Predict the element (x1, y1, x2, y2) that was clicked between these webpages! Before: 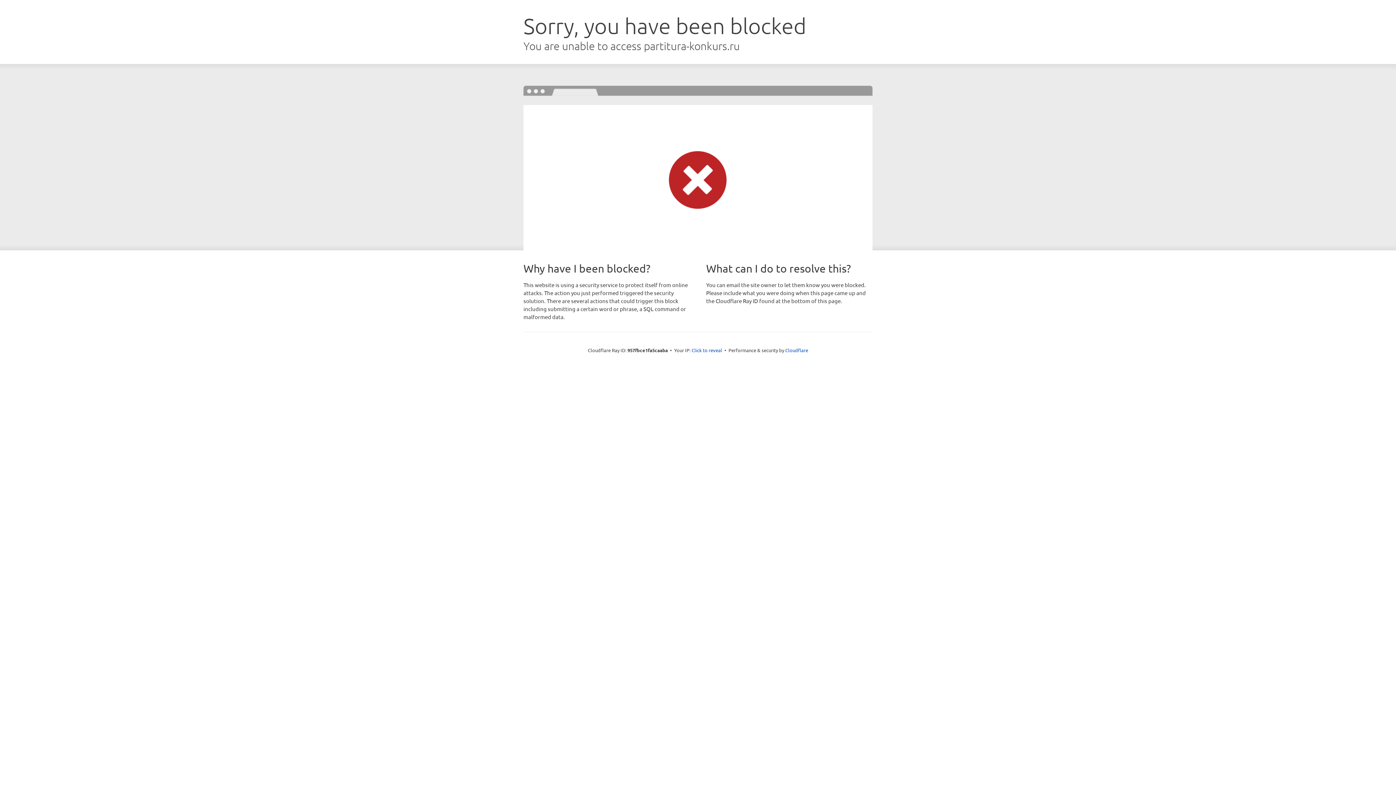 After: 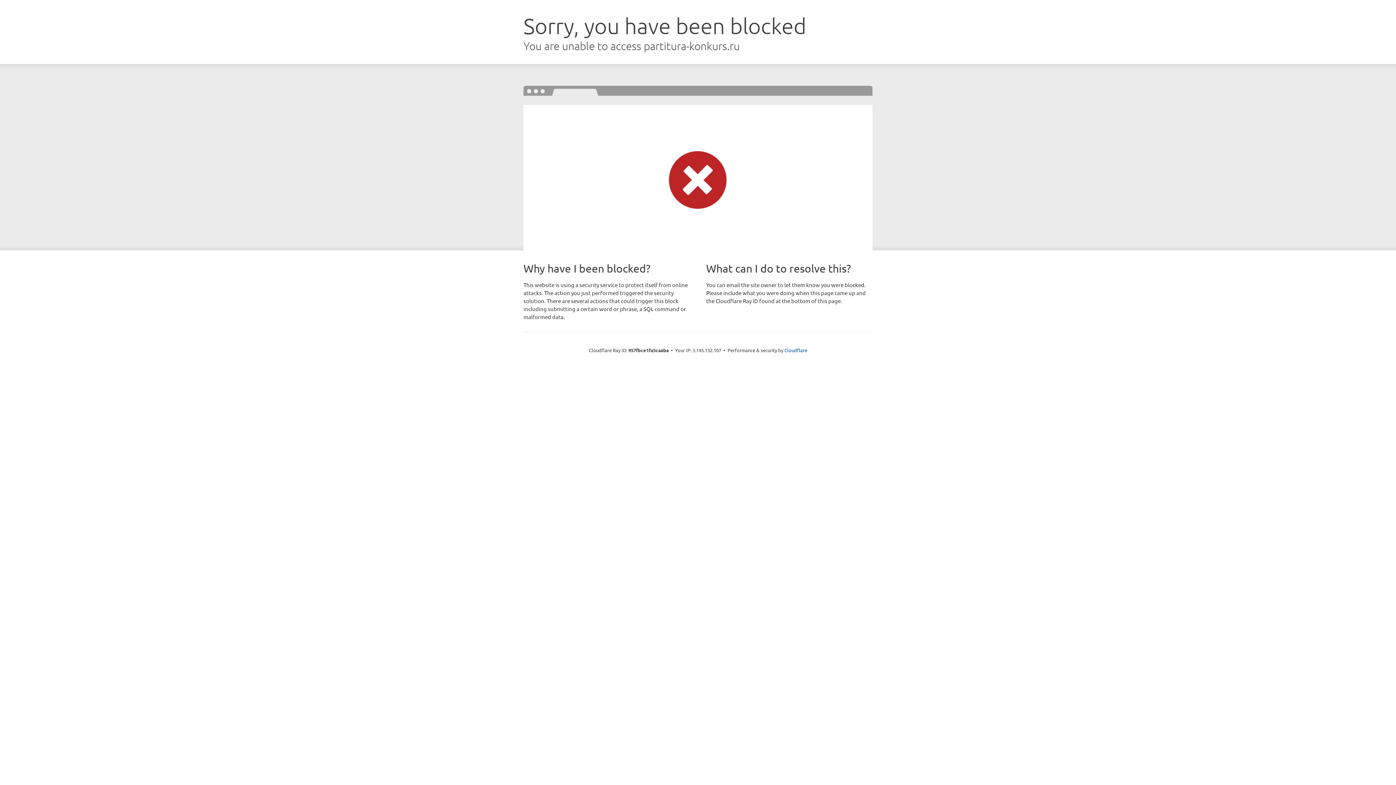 Action: label: Click to reveal bbox: (691, 346, 722, 353)